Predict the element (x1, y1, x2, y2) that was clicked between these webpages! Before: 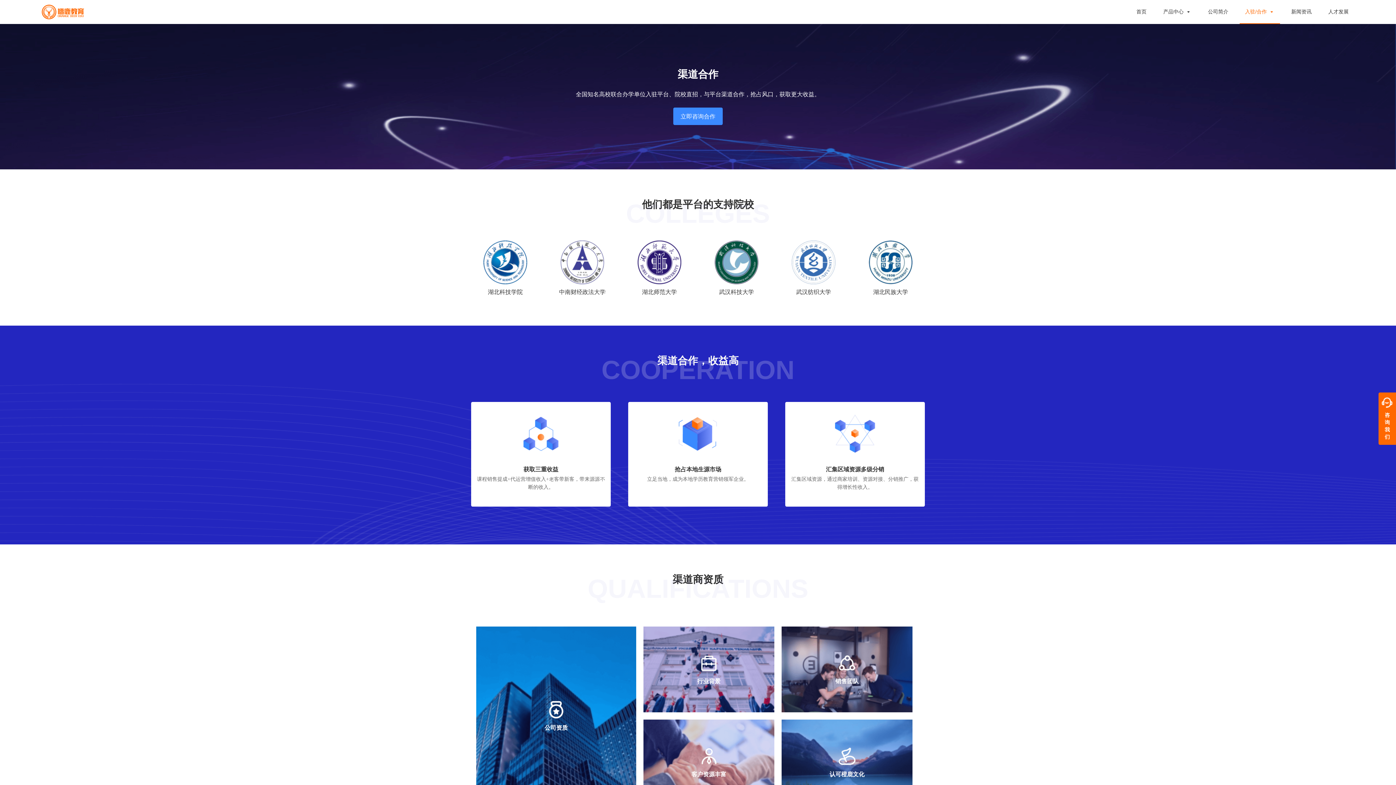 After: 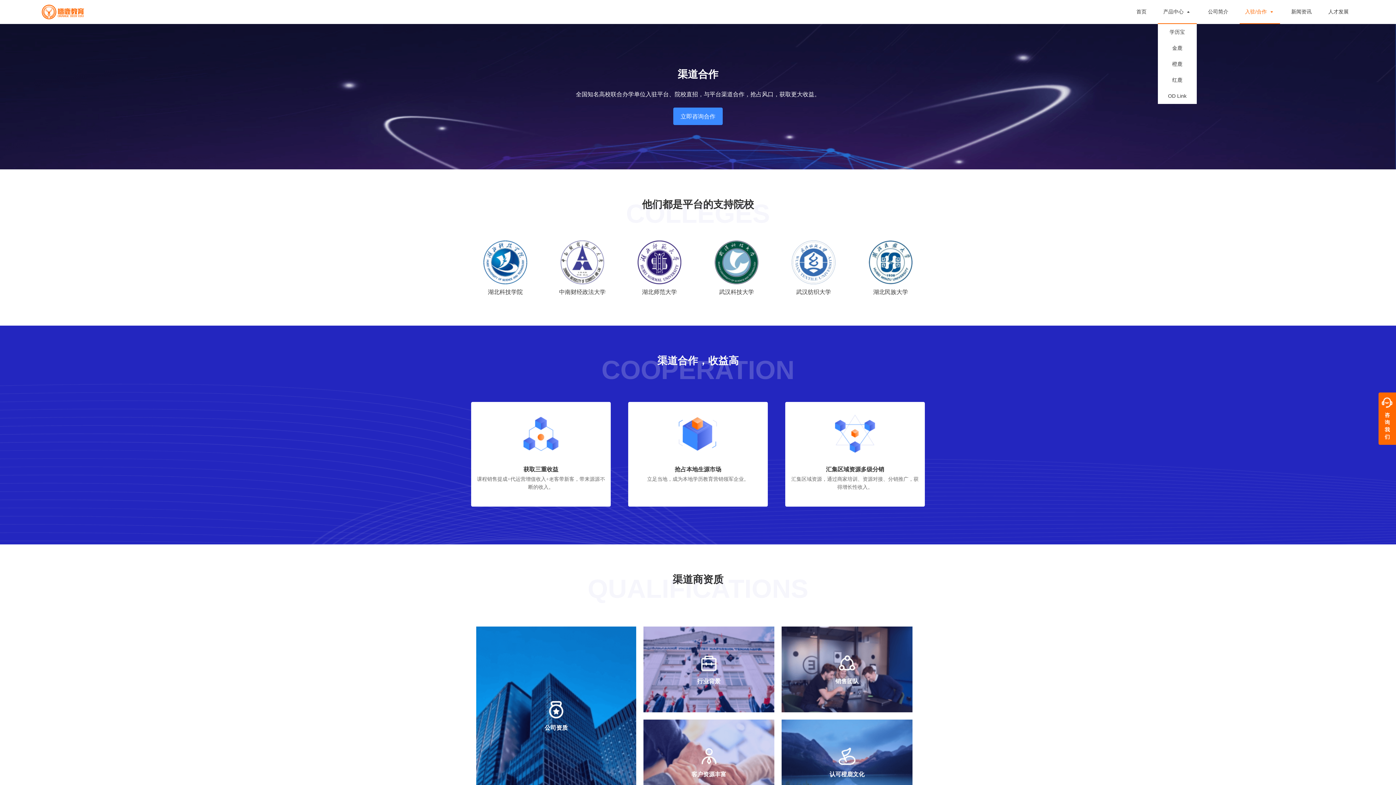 Action: bbox: (1163, 8, 1191, 14) label: 产品中心